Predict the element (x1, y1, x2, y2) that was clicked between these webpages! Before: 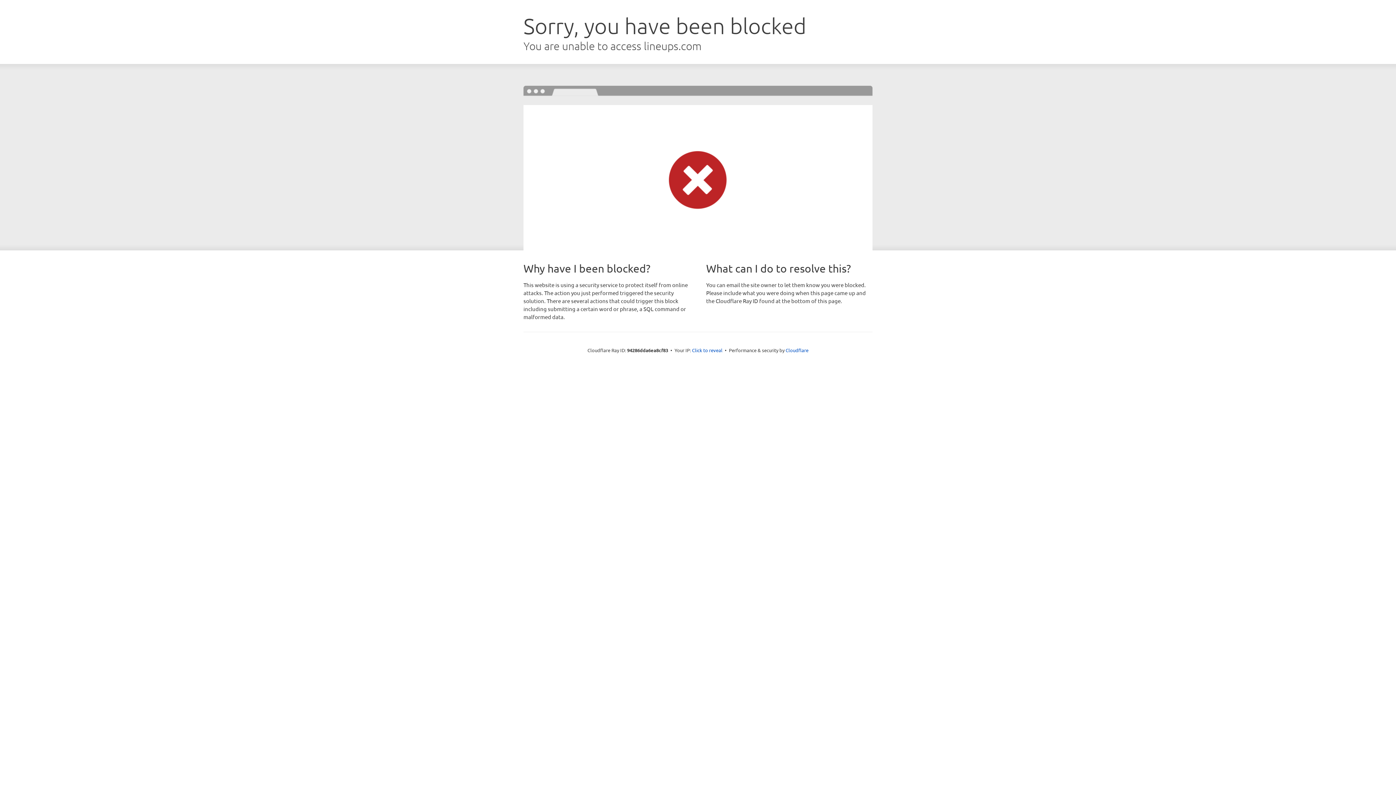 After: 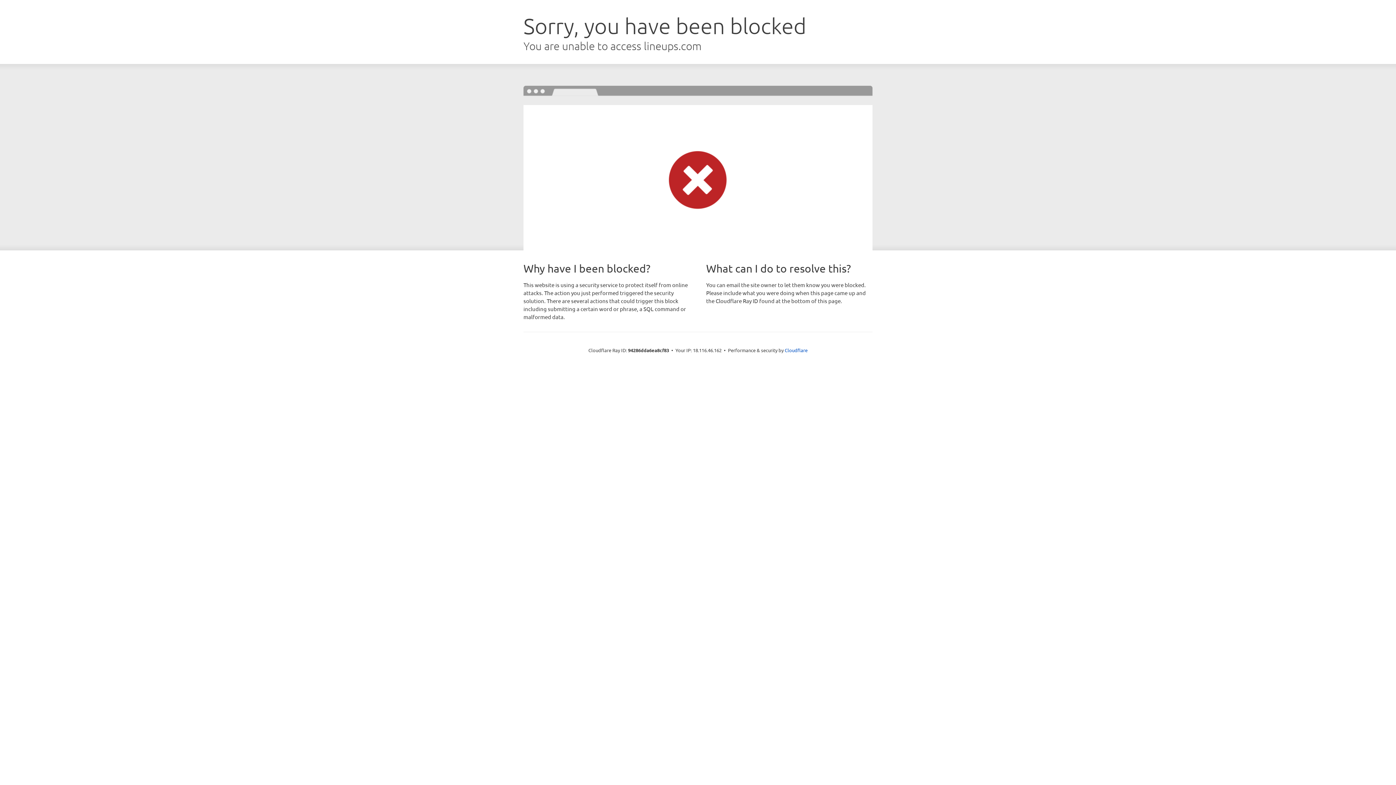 Action: label: Click to reveal bbox: (692, 346, 722, 353)